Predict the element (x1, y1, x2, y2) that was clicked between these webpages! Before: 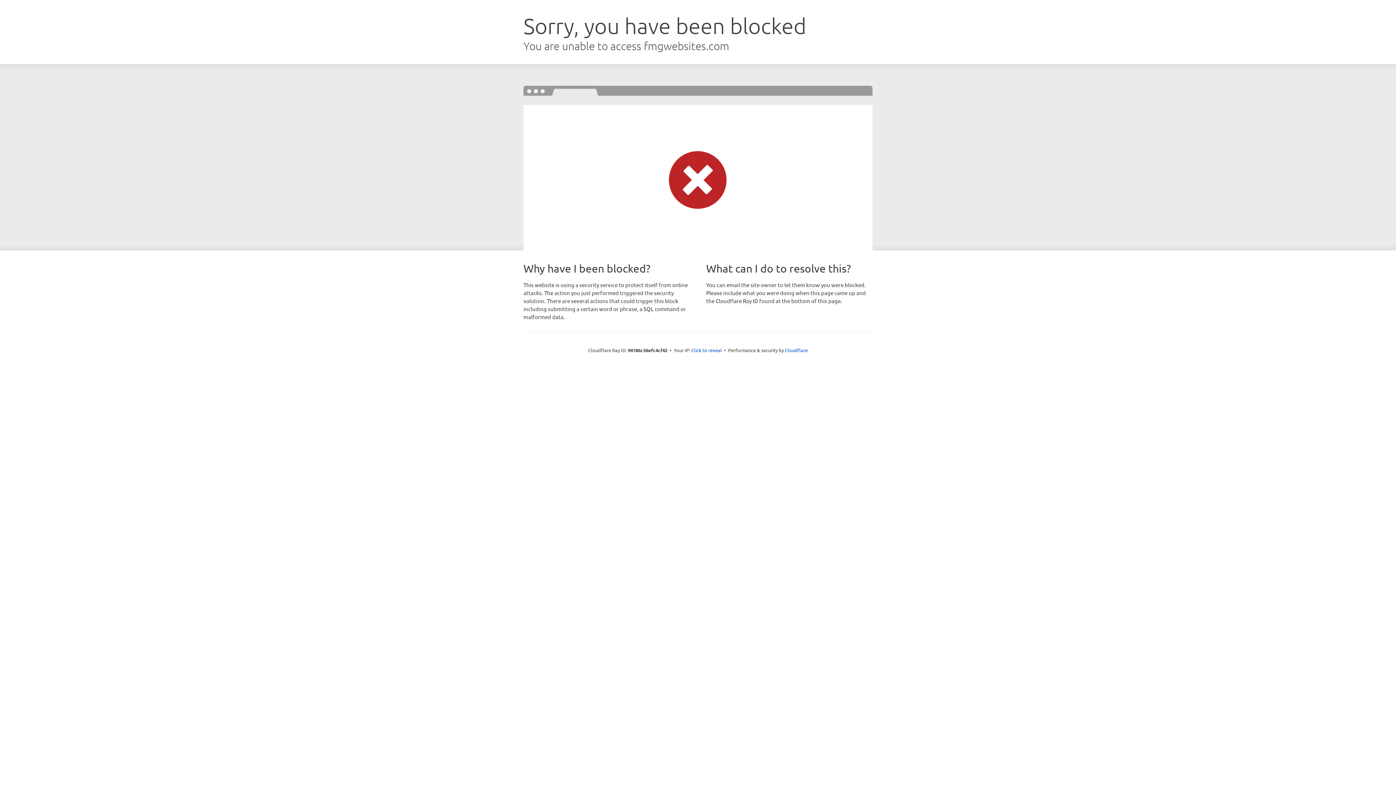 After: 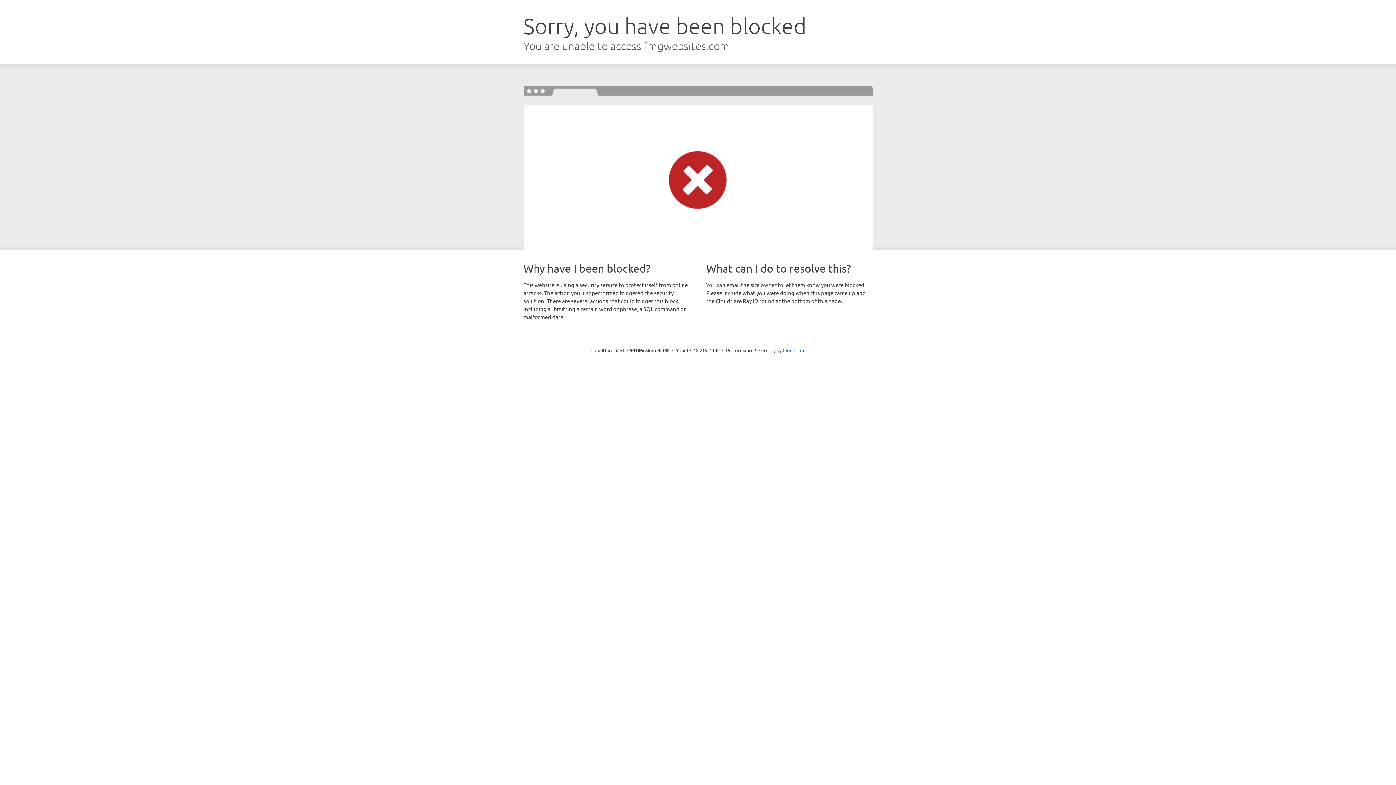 Action: label: Click to reveal bbox: (691, 346, 722, 353)